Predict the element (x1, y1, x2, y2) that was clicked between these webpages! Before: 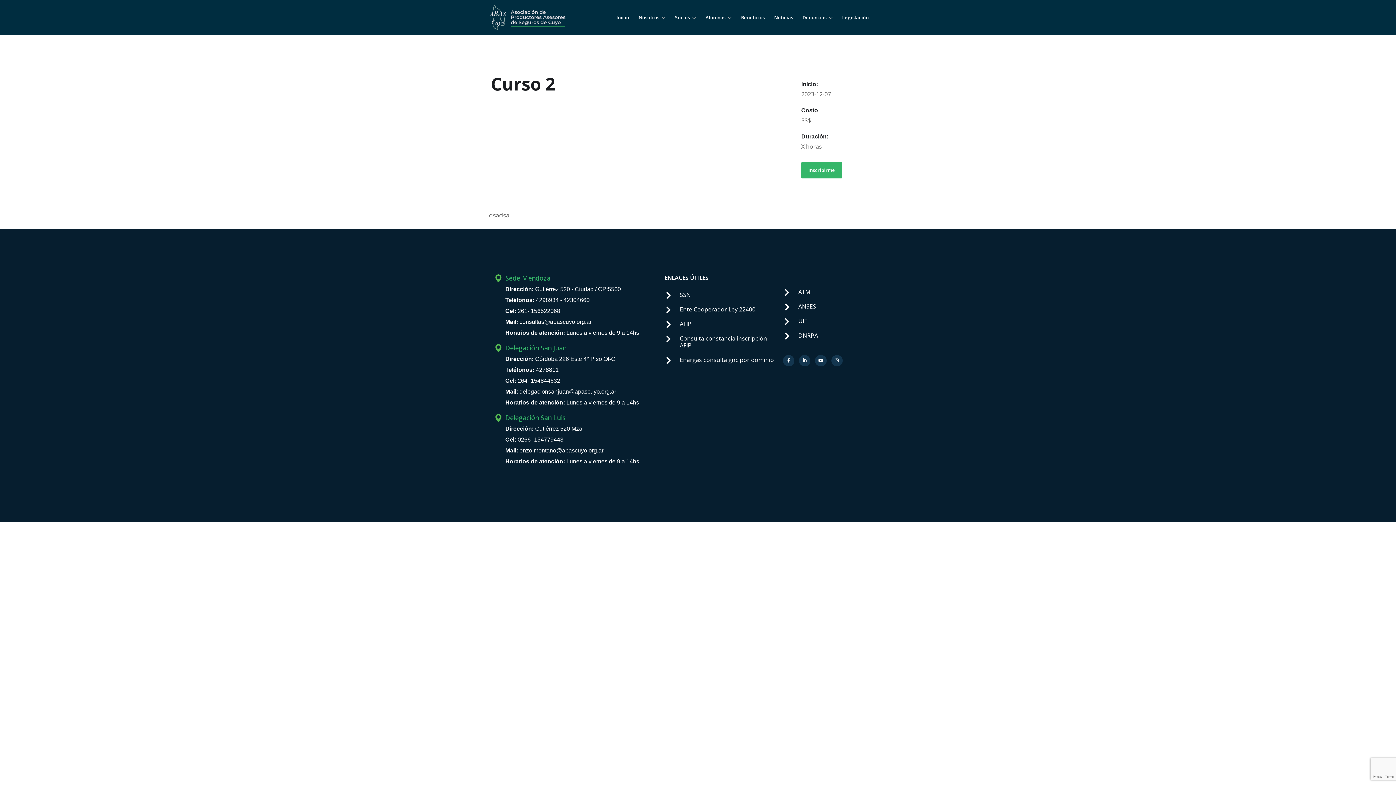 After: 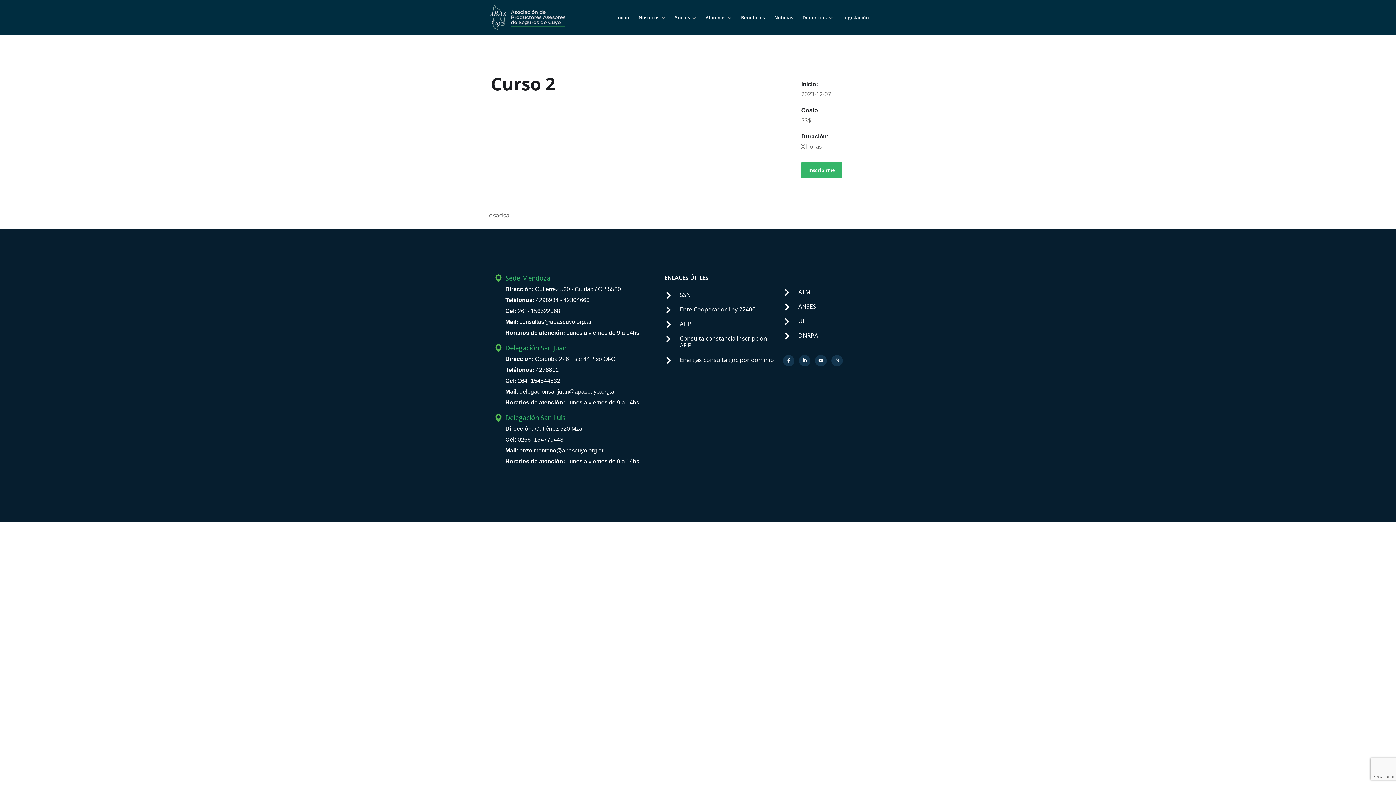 Action: bbox: (801, 162, 842, 178) label: Inscribirme